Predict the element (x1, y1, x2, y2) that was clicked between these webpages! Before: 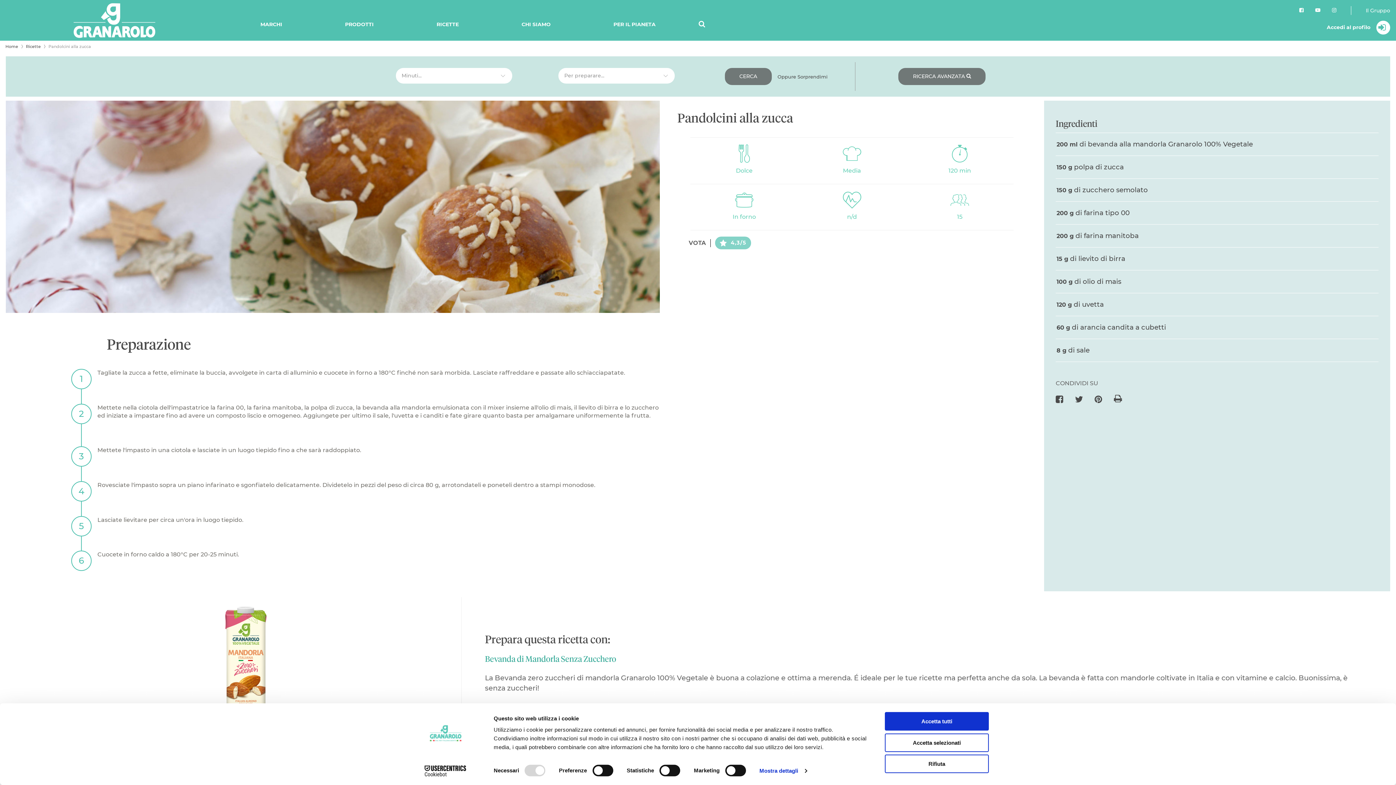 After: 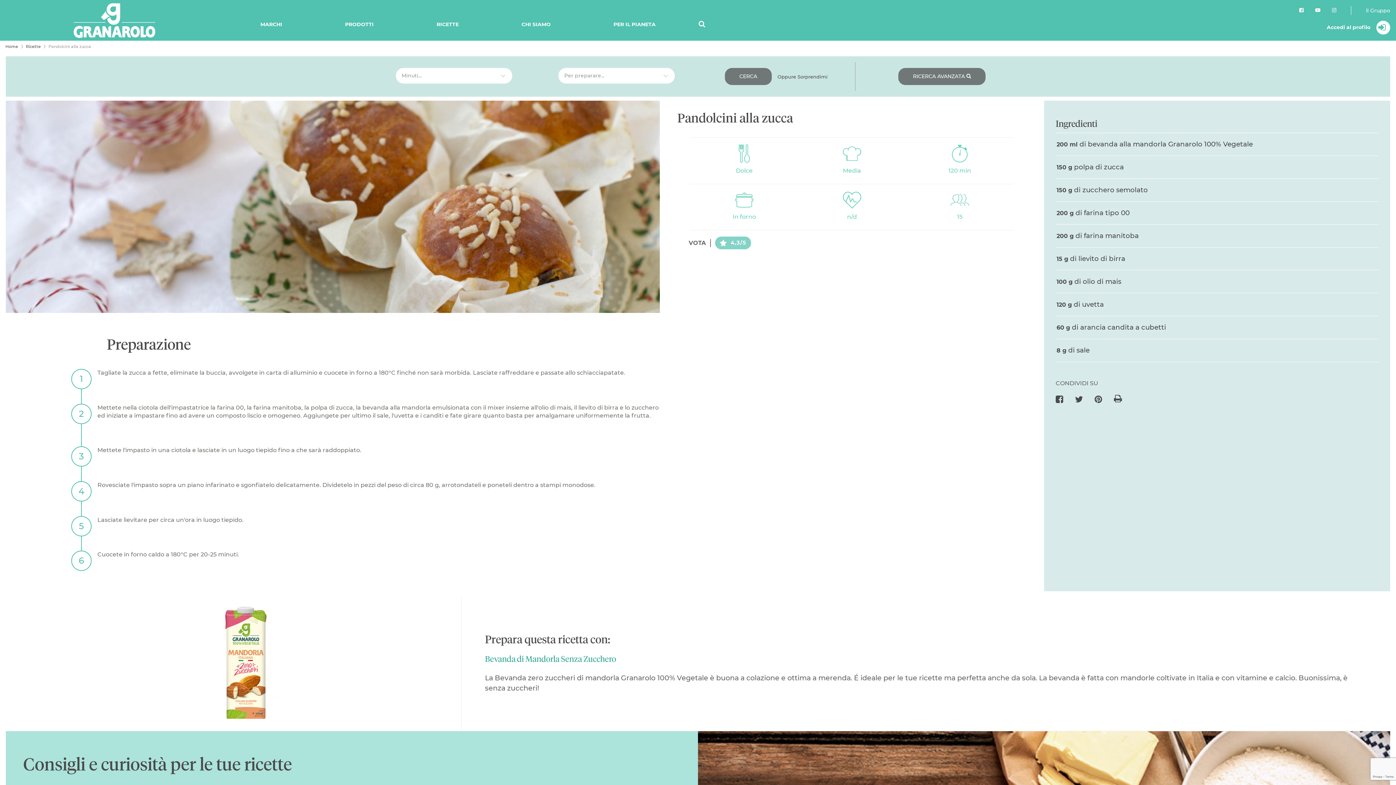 Action: label: Accetta selezionati bbox: (885, 733, 989, 752)